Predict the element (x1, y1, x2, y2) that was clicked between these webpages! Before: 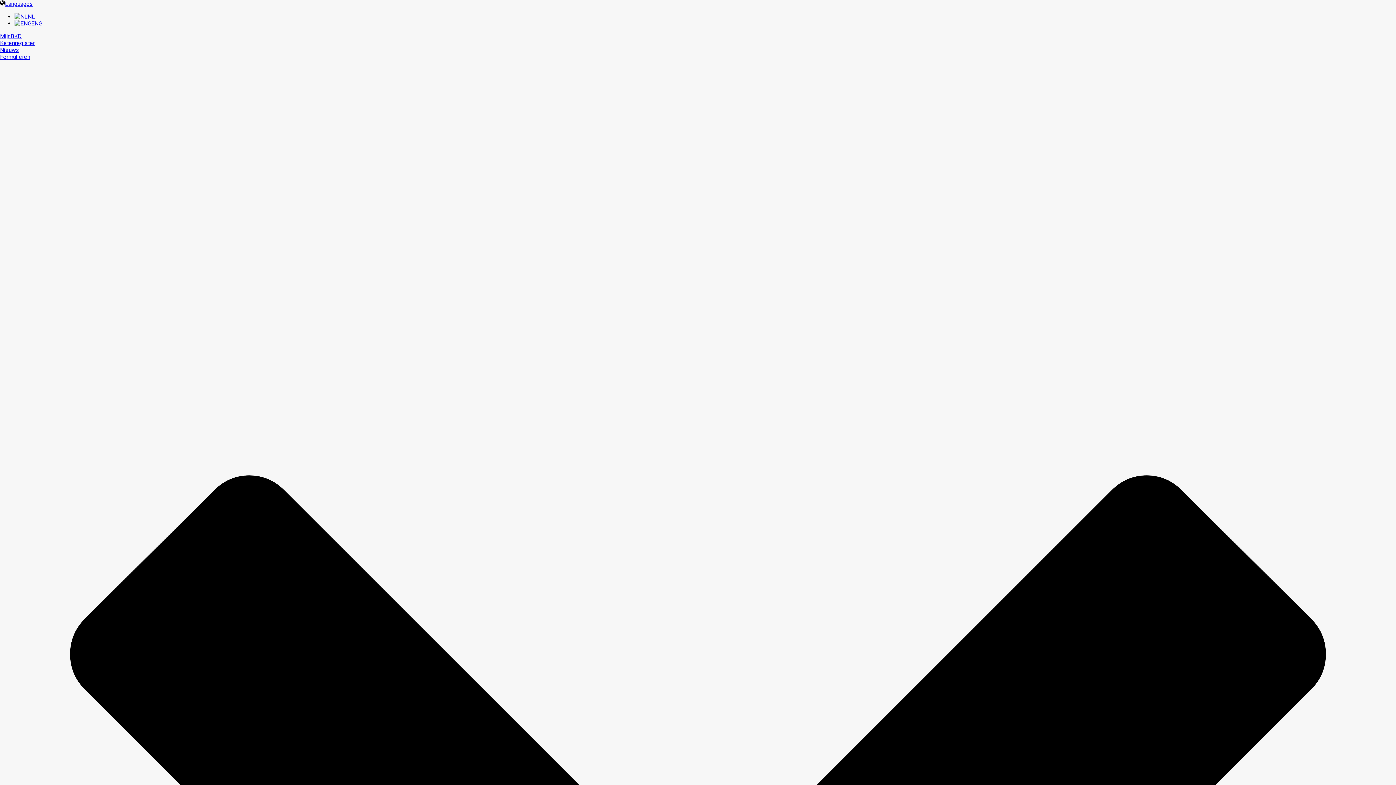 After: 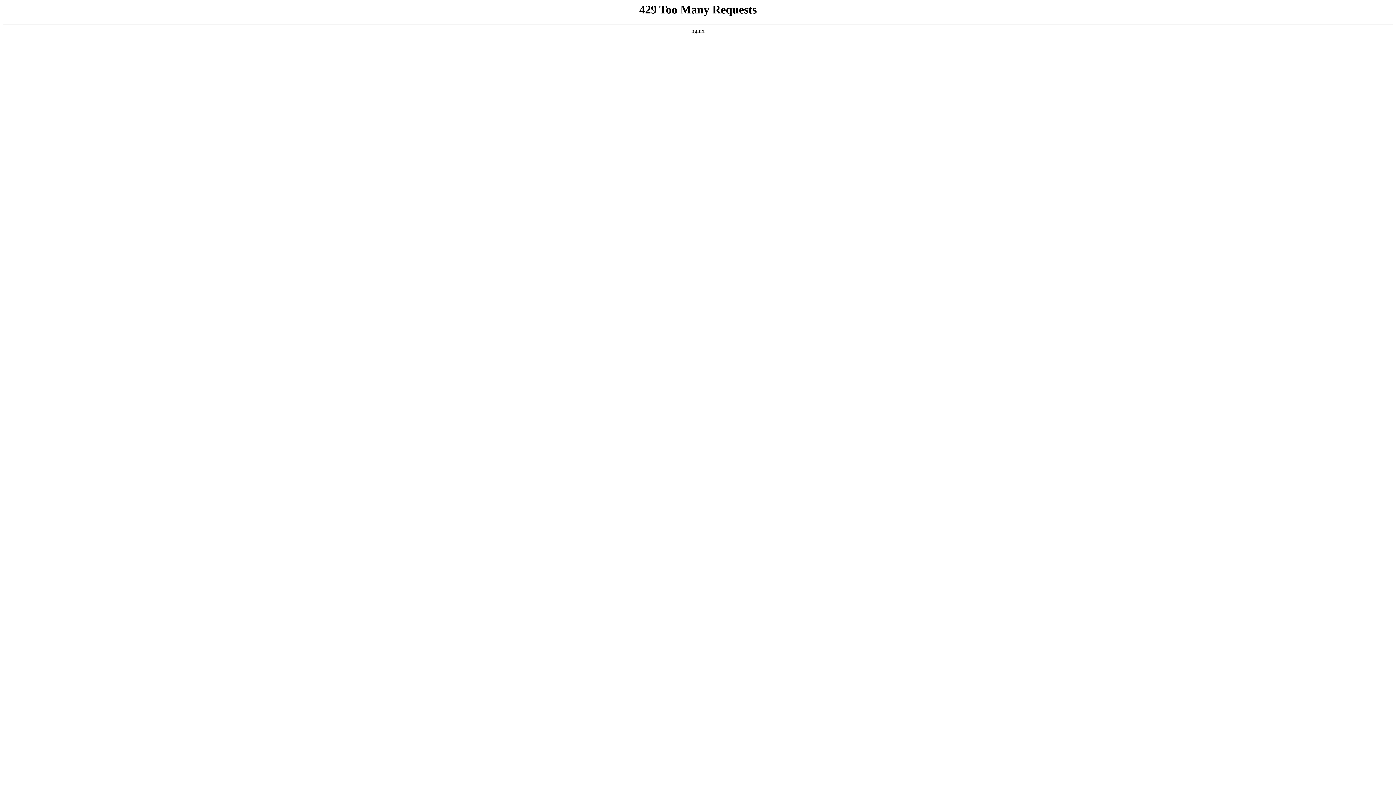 Action: bbox: (14, 20, 42, 26) label: ENG